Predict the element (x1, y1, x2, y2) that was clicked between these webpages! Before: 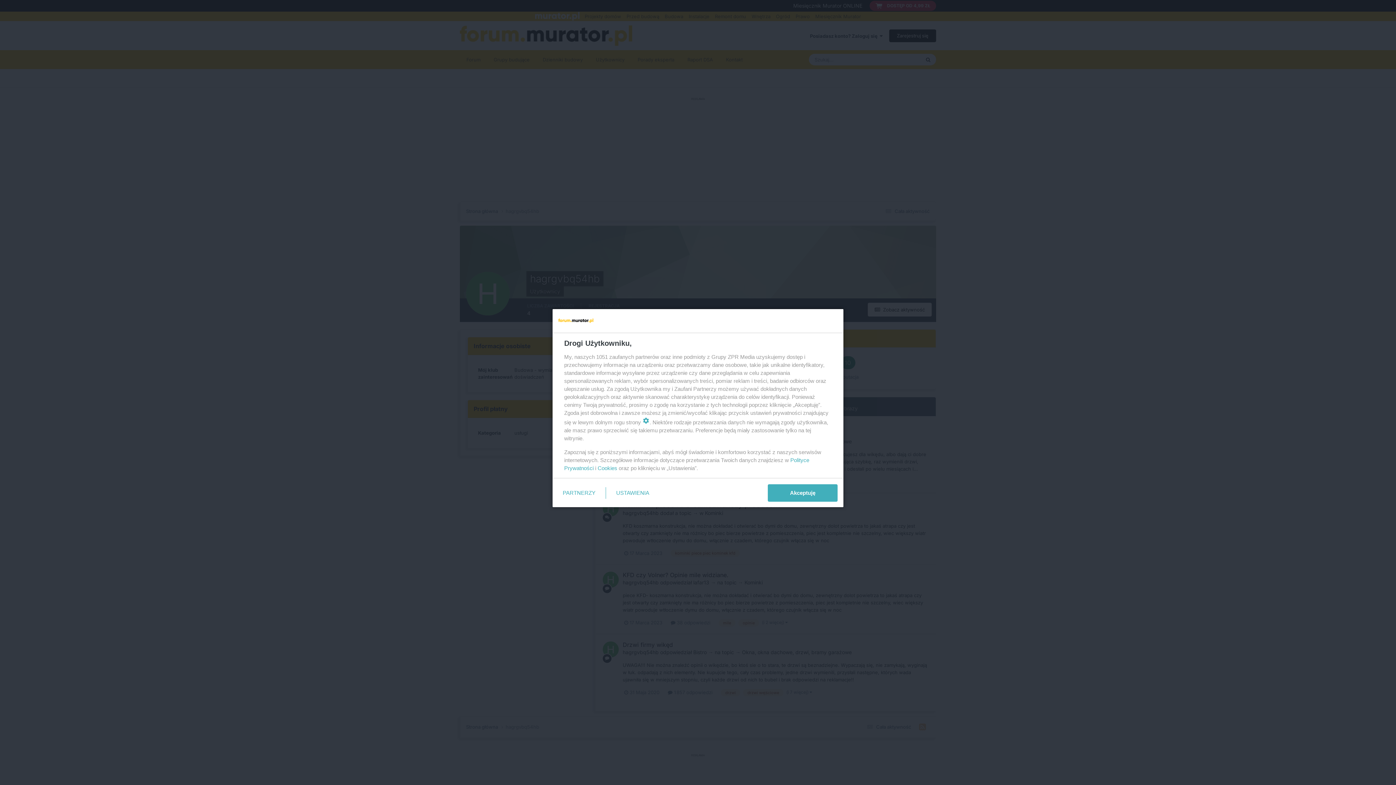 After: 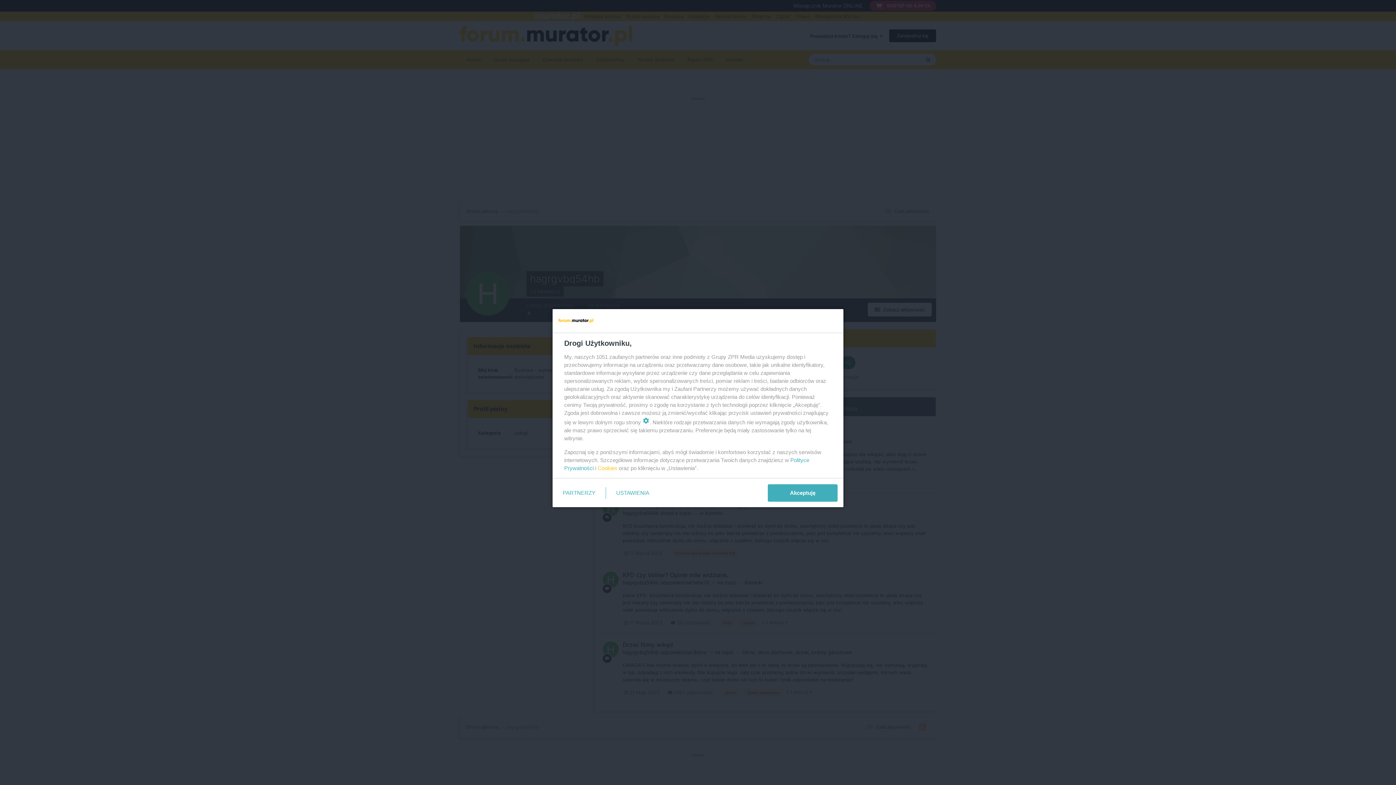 Action: bbox: (597, 465, 617, 471) label: Cookies